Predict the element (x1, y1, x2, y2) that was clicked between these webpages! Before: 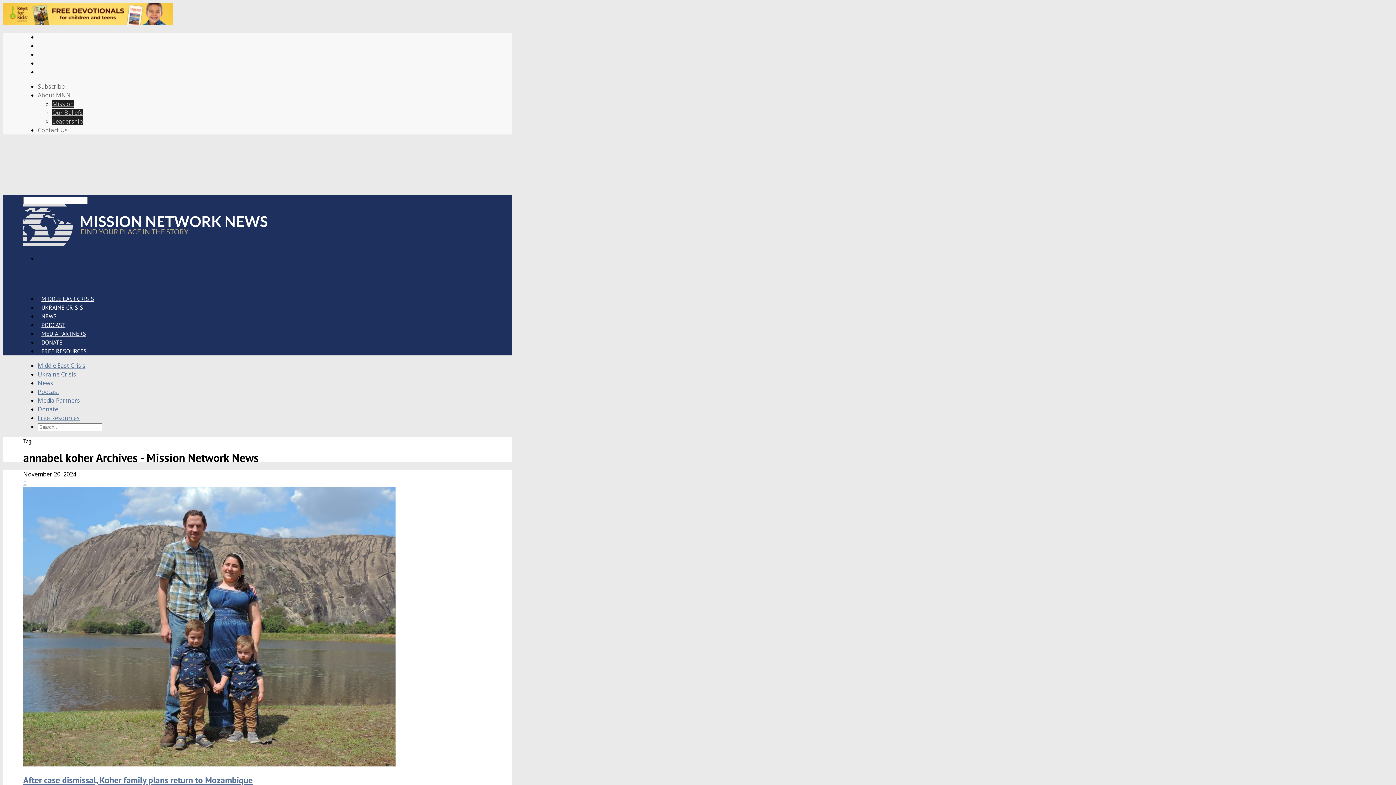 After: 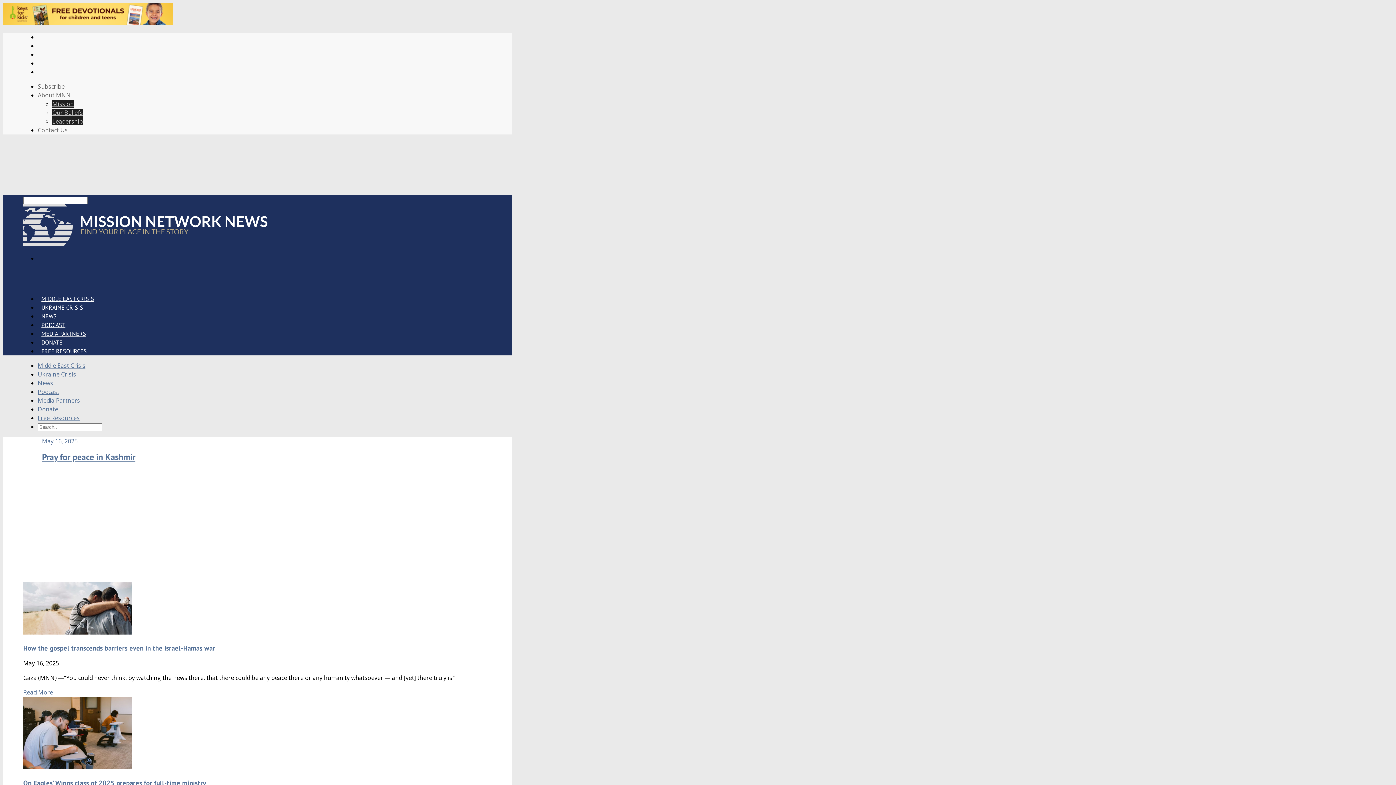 Action: bbox: (23, 240, 267, 248)